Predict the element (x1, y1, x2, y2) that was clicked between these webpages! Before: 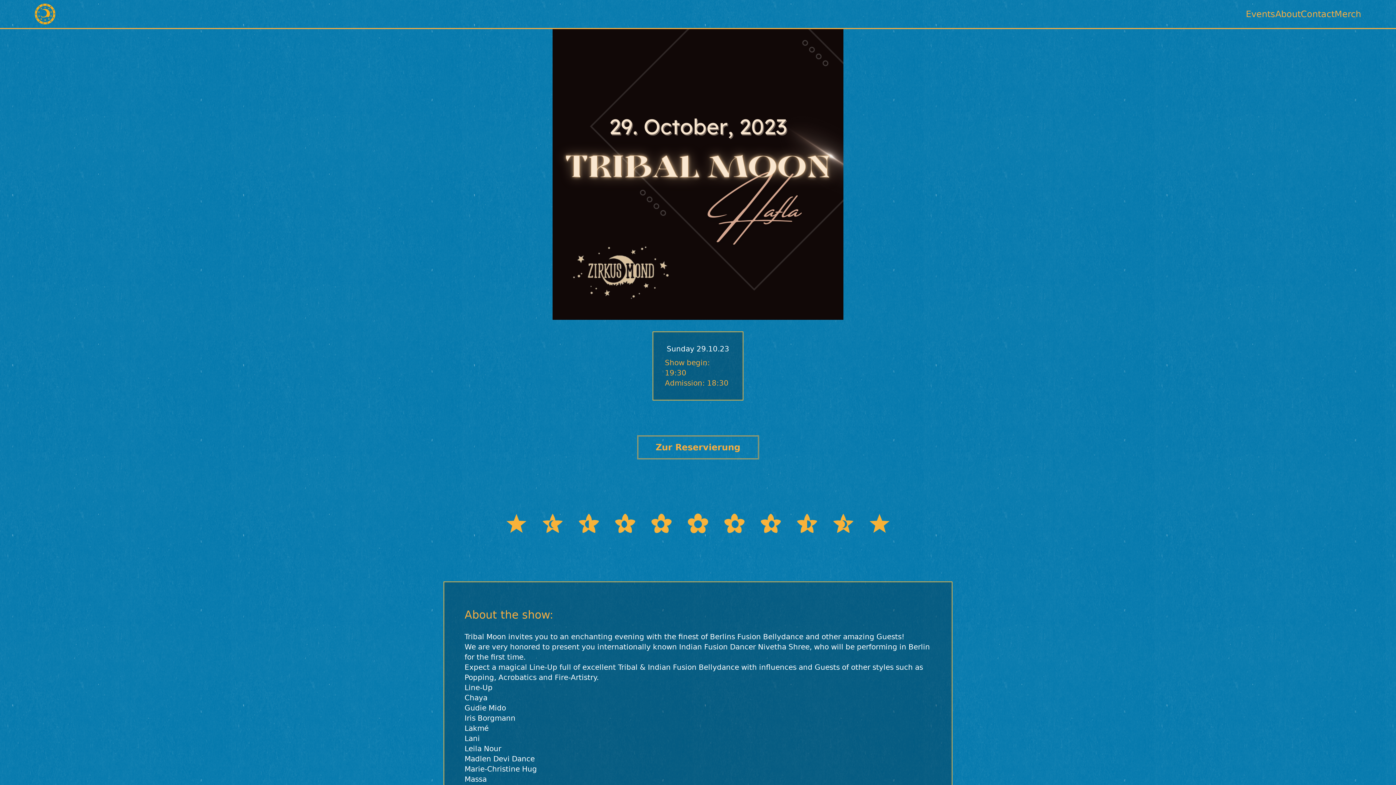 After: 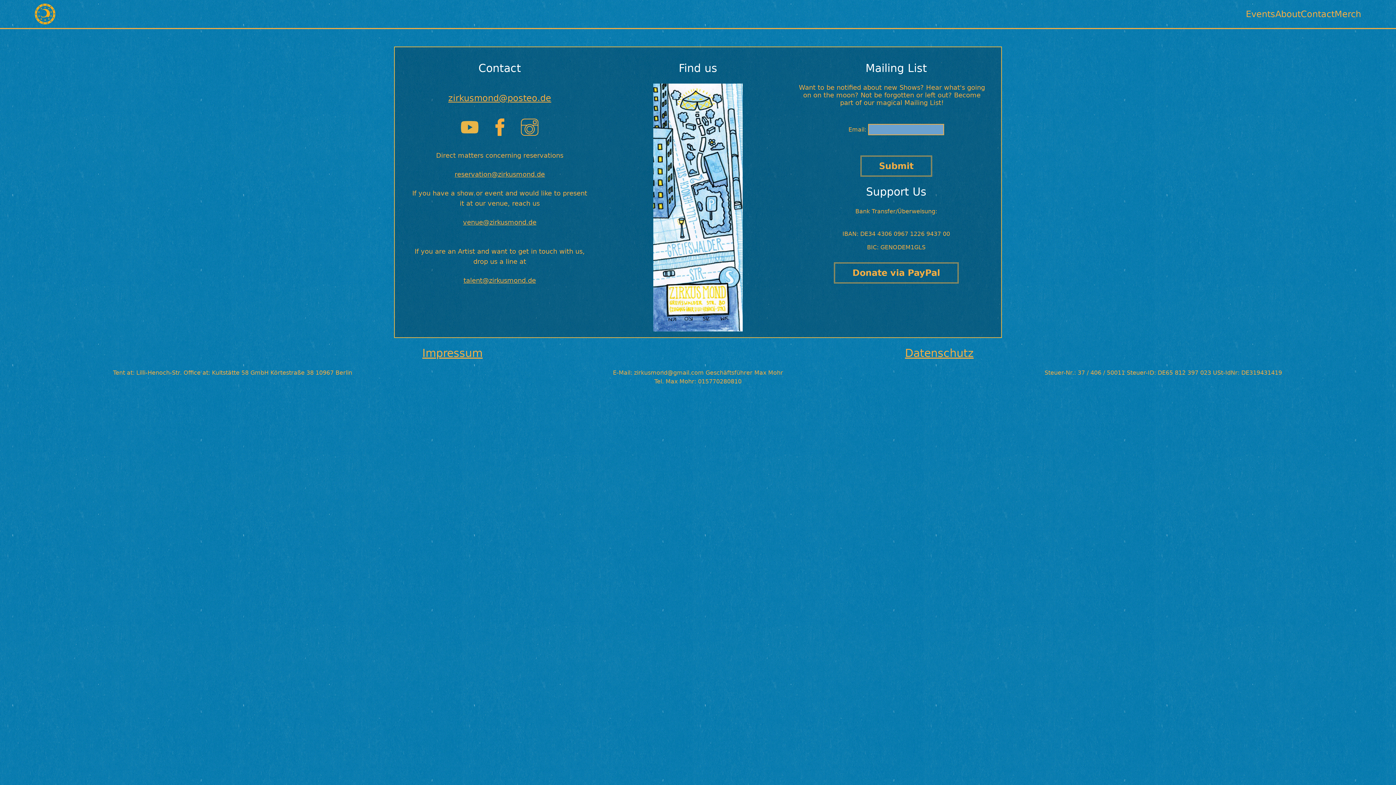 Action: bbox: (1301, 8, 1334, 19) label: Contact